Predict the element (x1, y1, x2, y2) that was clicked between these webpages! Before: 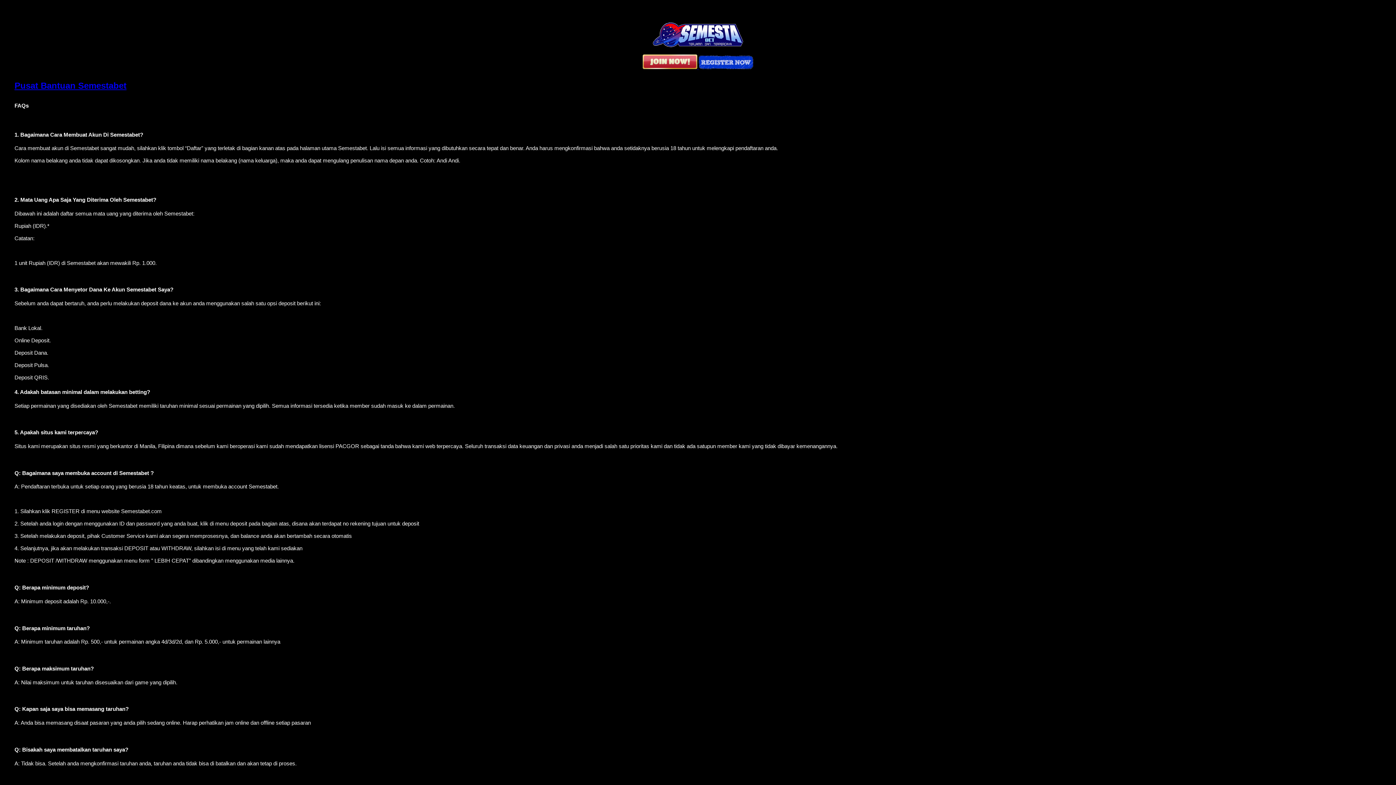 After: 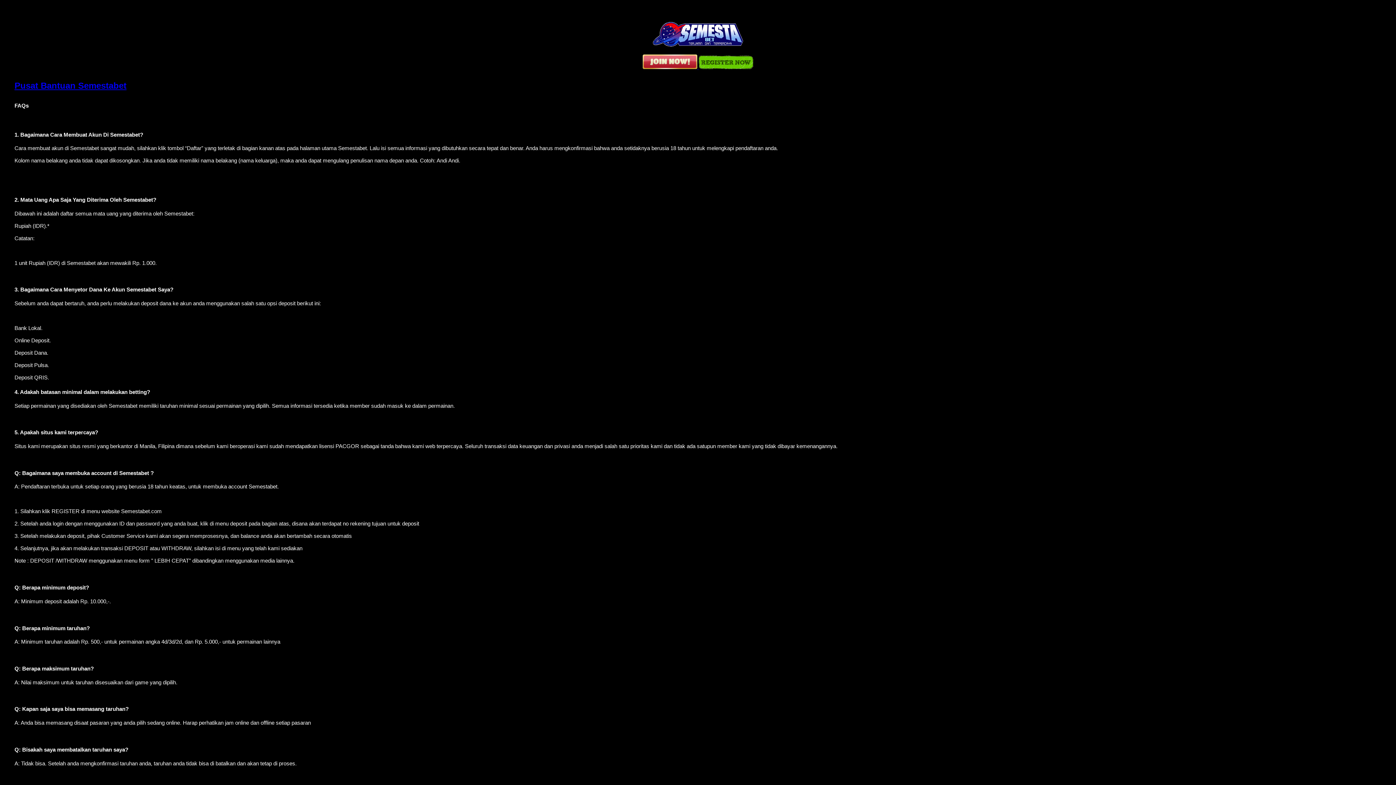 Action: label:   bbox: (642, 64, 698, 70)